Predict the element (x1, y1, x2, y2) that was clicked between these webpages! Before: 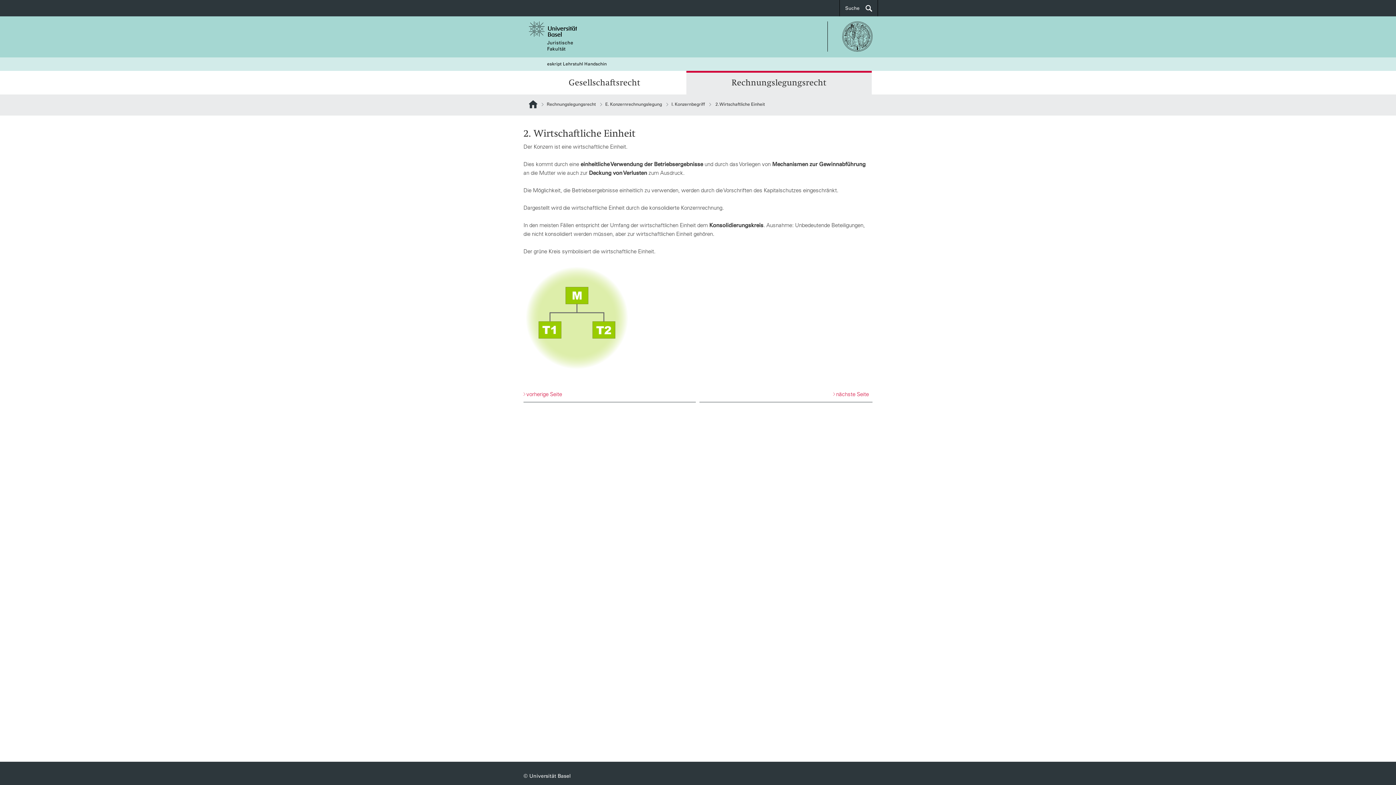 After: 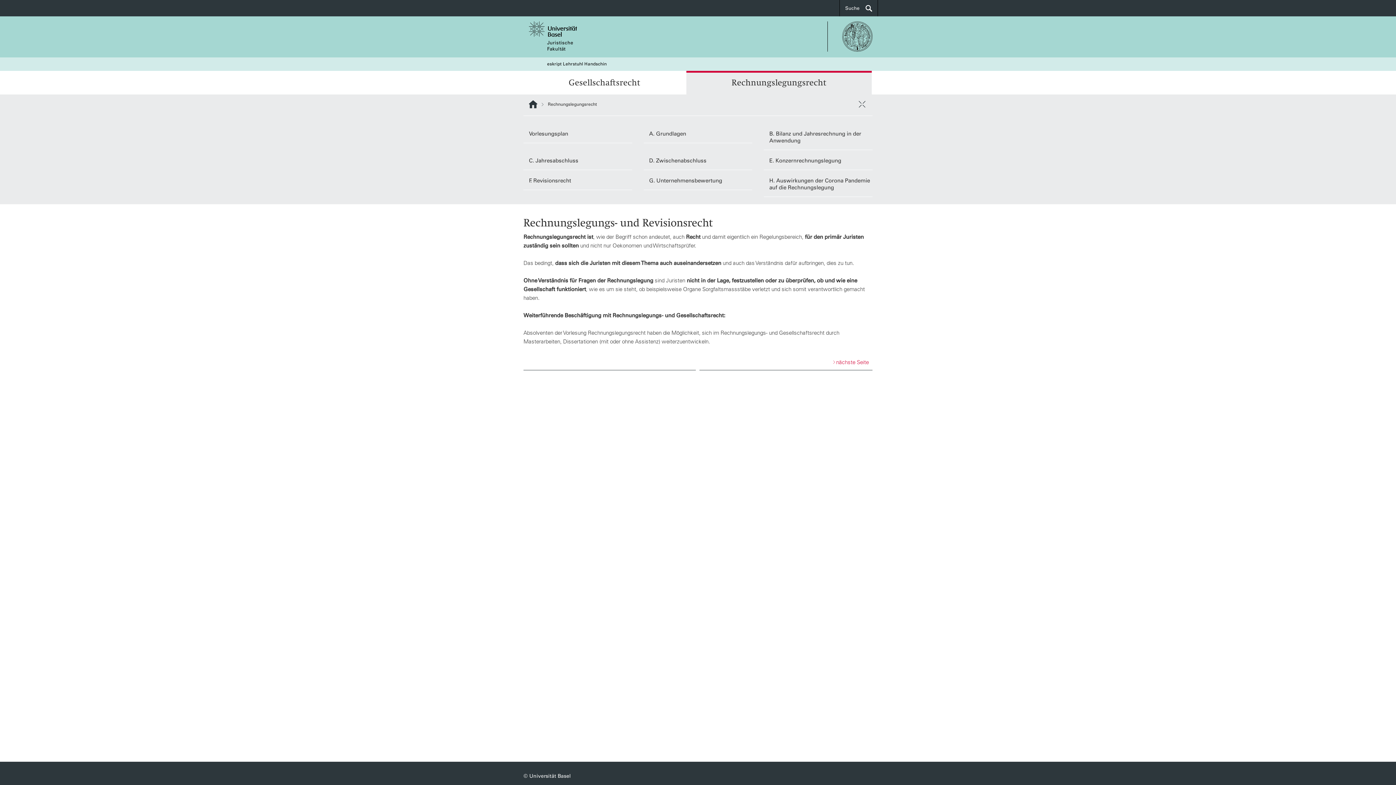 Action: label: Rechnungslegungsrecht bbox: (686, 72, 872, 94)